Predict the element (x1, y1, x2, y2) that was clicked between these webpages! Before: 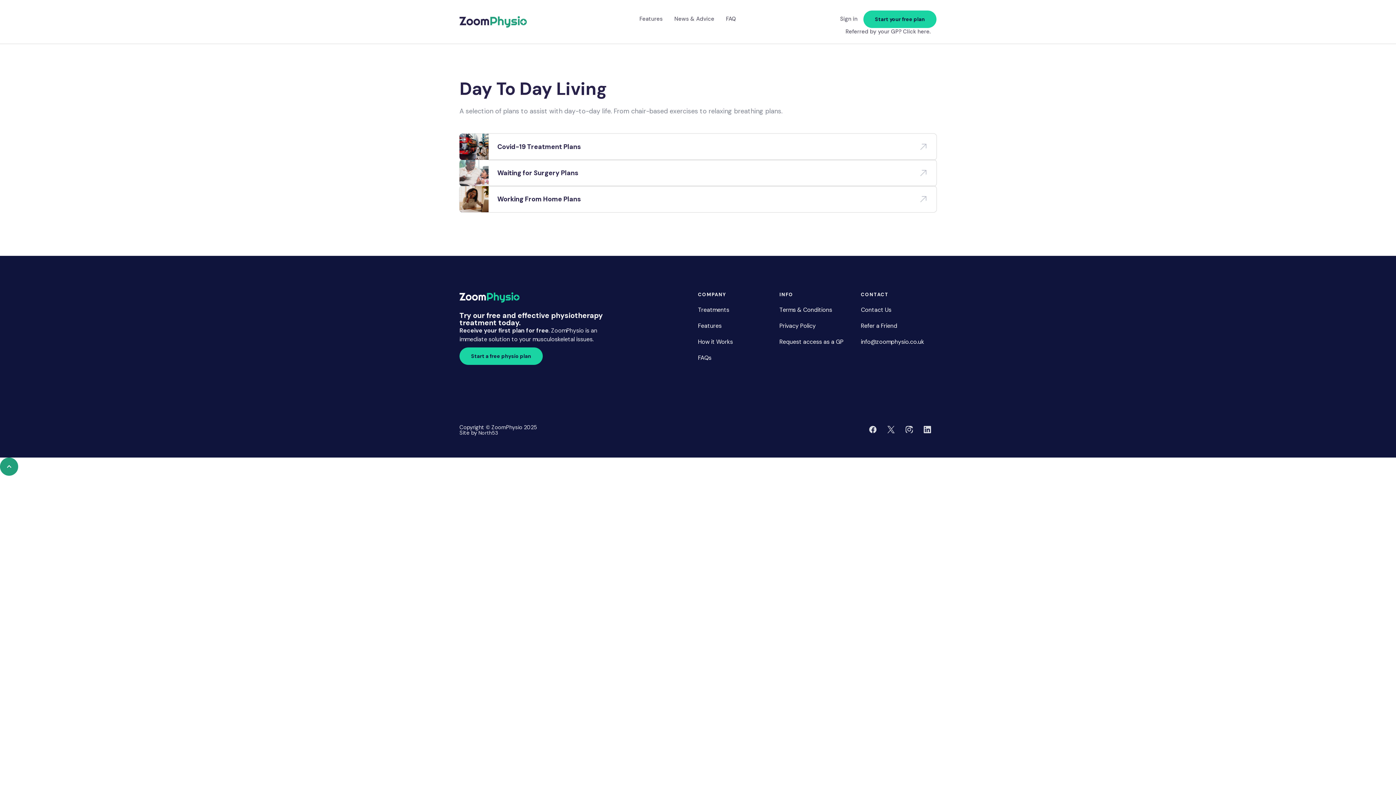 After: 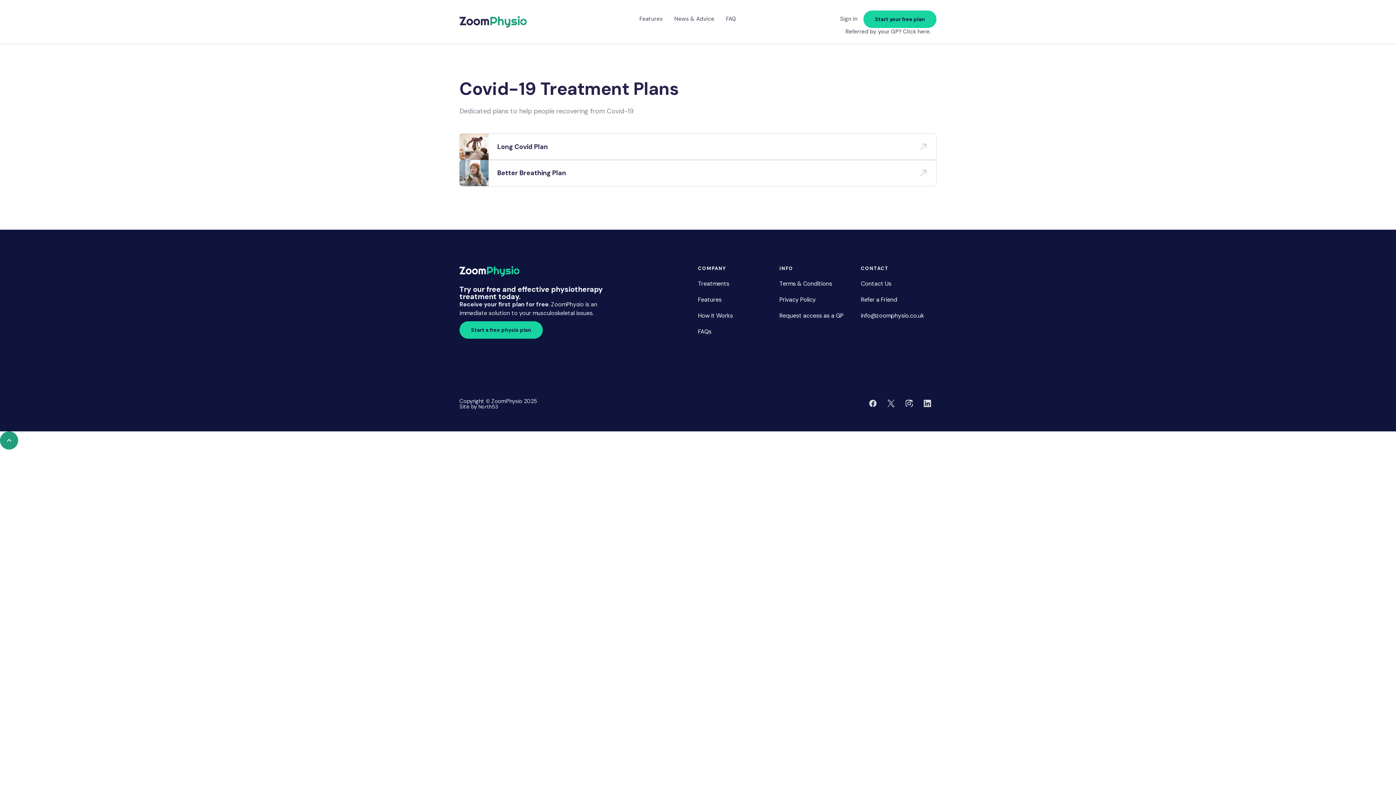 Action: bbox: (459, 133, 936, 160) label: Covid-19 Treatment Plans